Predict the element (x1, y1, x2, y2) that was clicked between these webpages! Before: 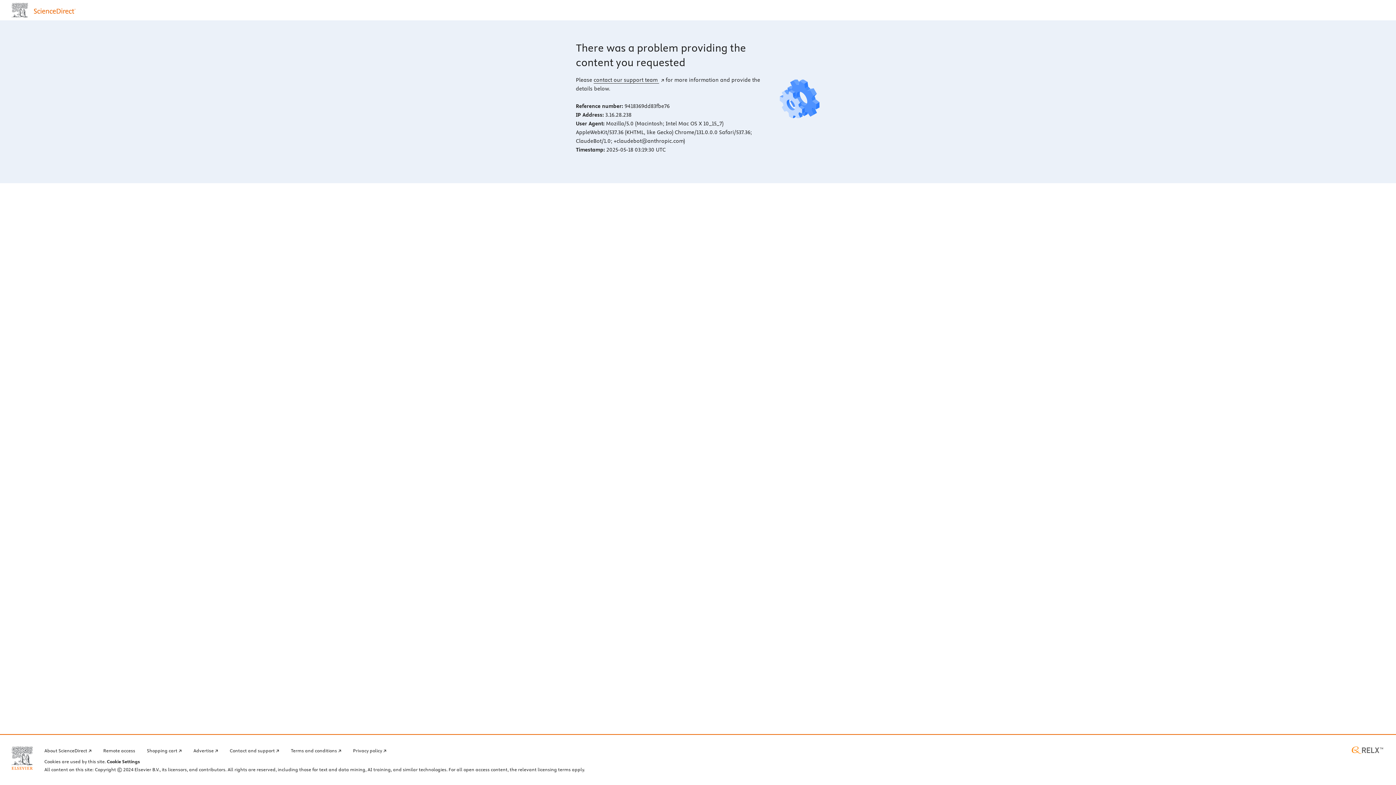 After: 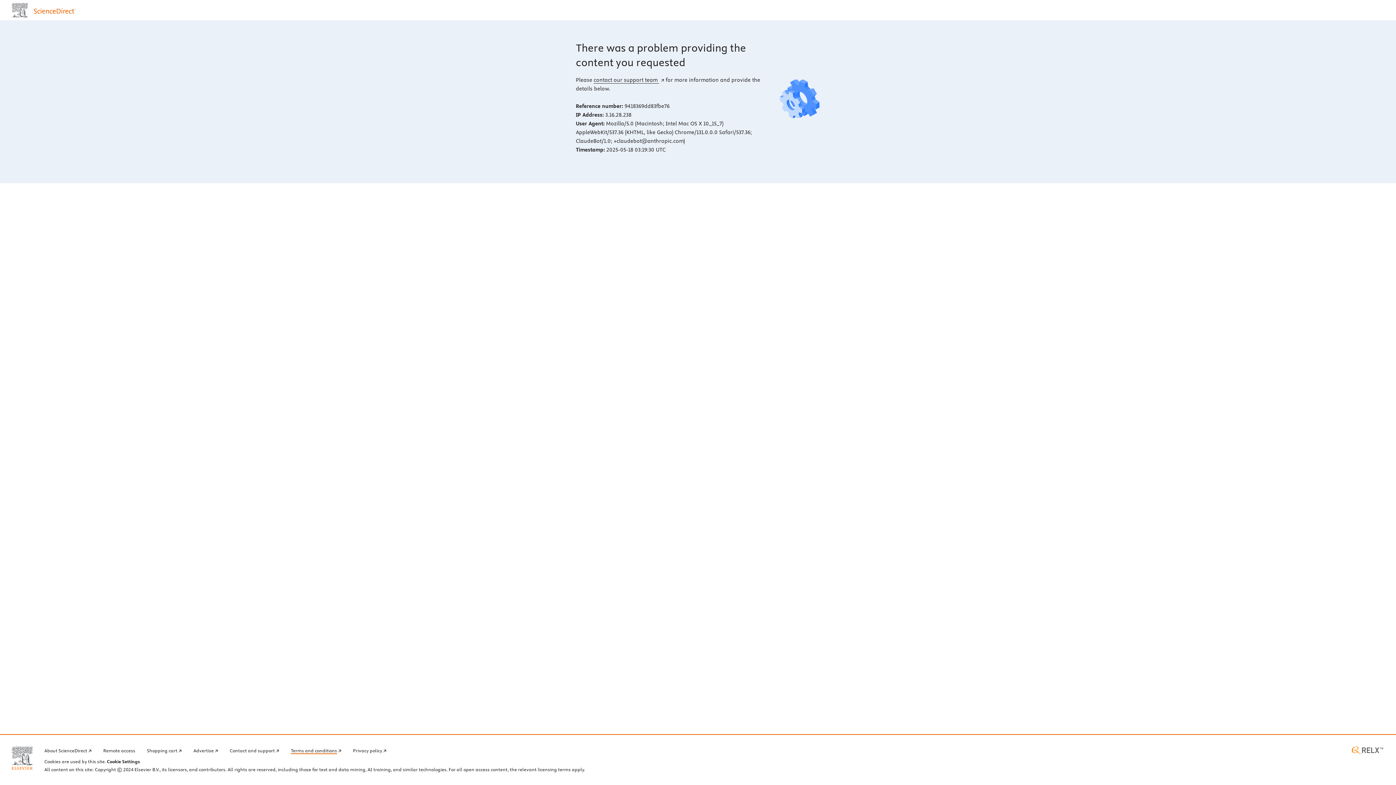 Action: bbox: (290, 746, 341, 754) label: Terms and conditions